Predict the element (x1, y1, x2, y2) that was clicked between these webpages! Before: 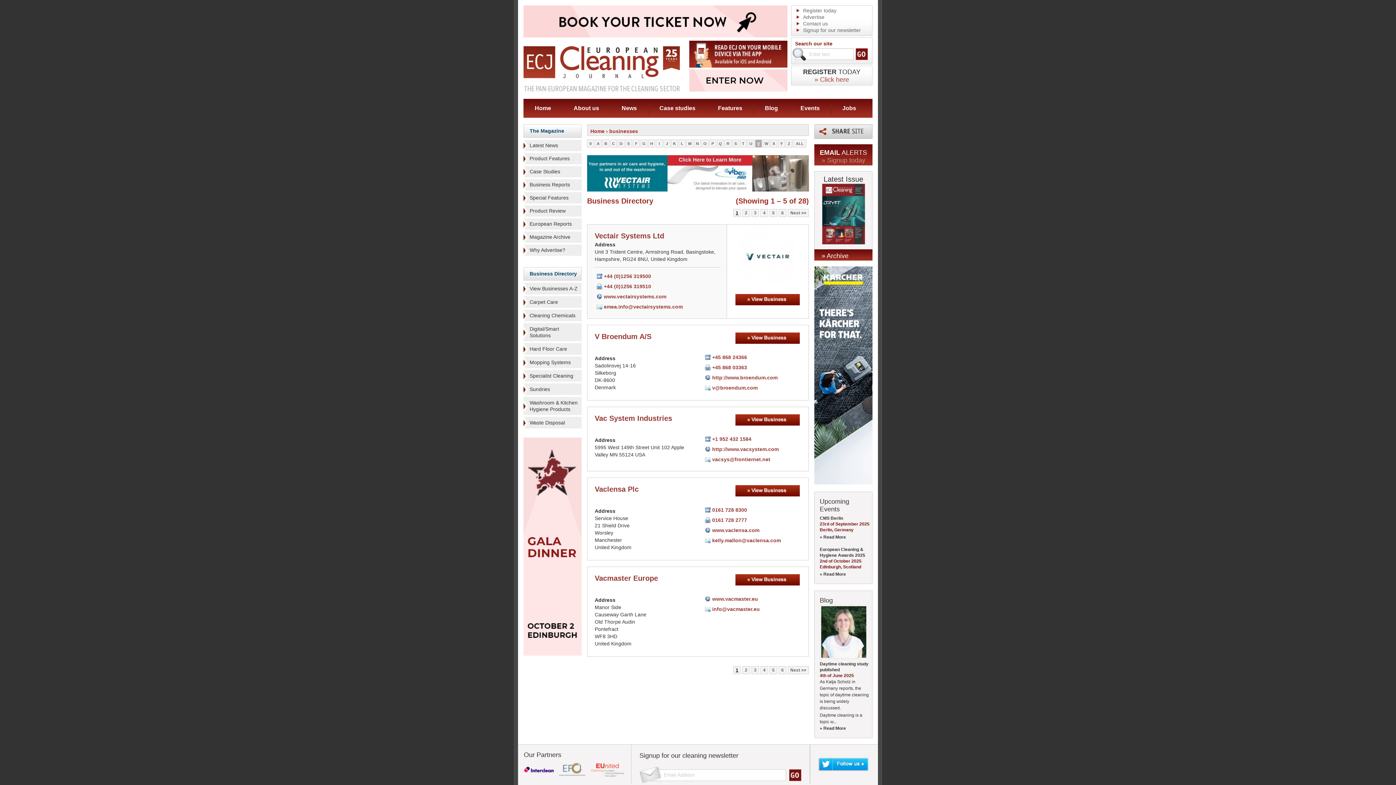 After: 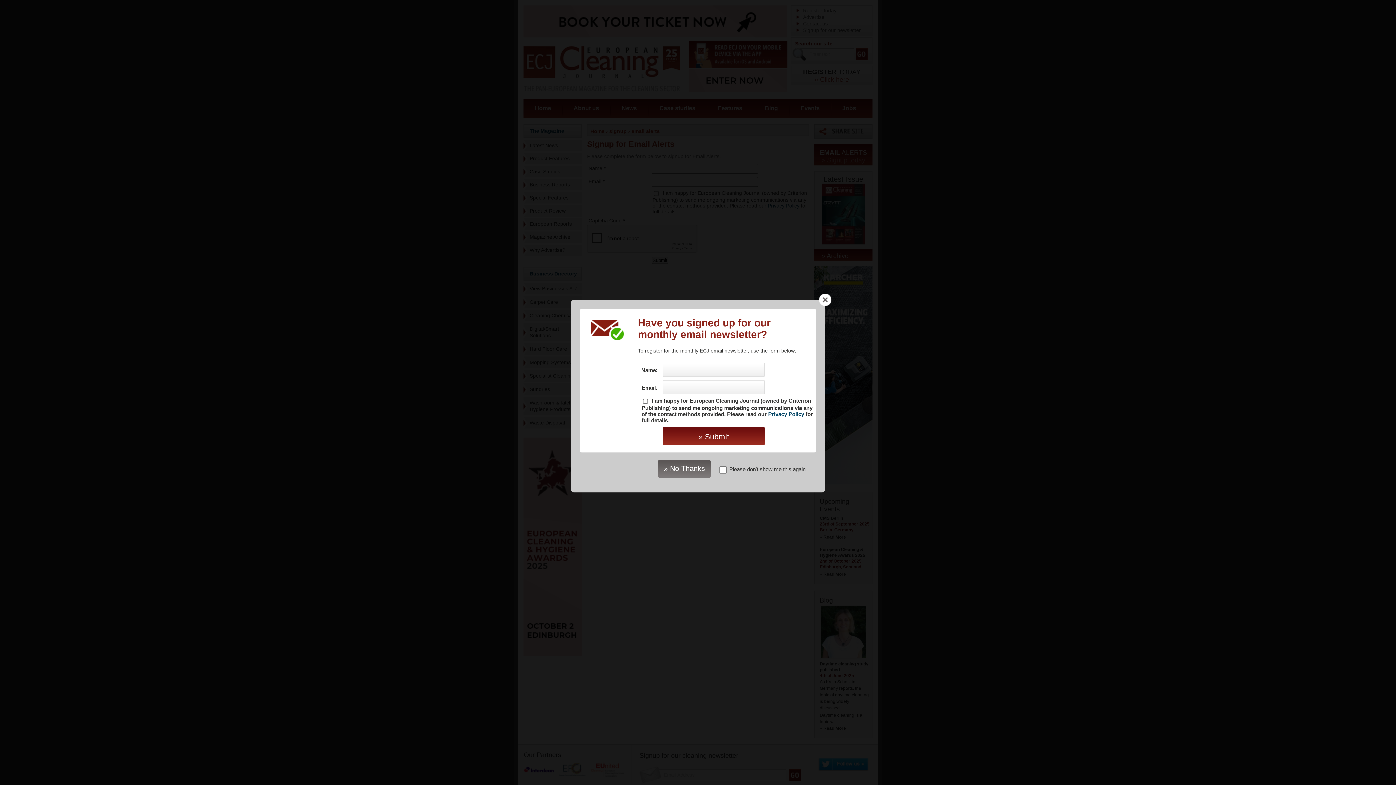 Action: bbox: (821, 156, 865, 164) label: » Signup today